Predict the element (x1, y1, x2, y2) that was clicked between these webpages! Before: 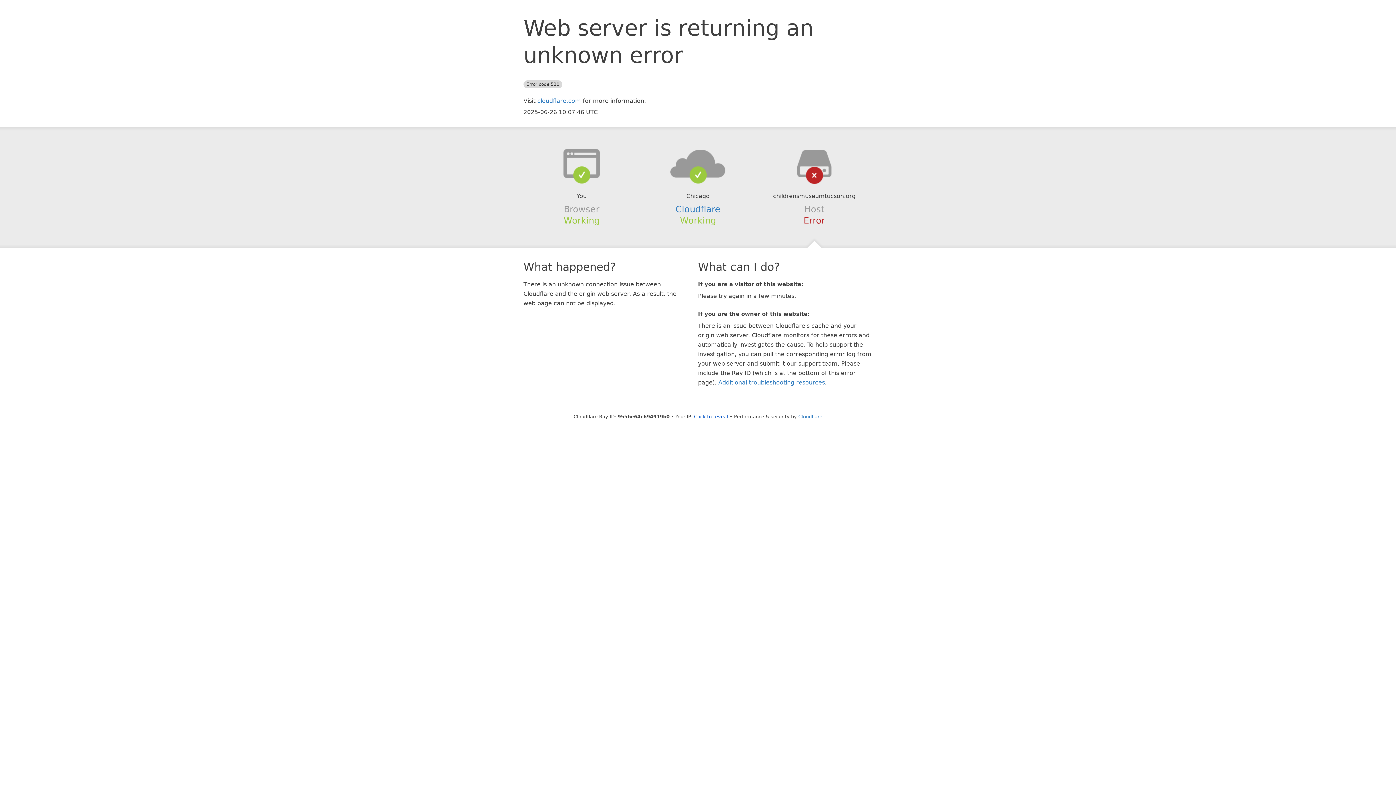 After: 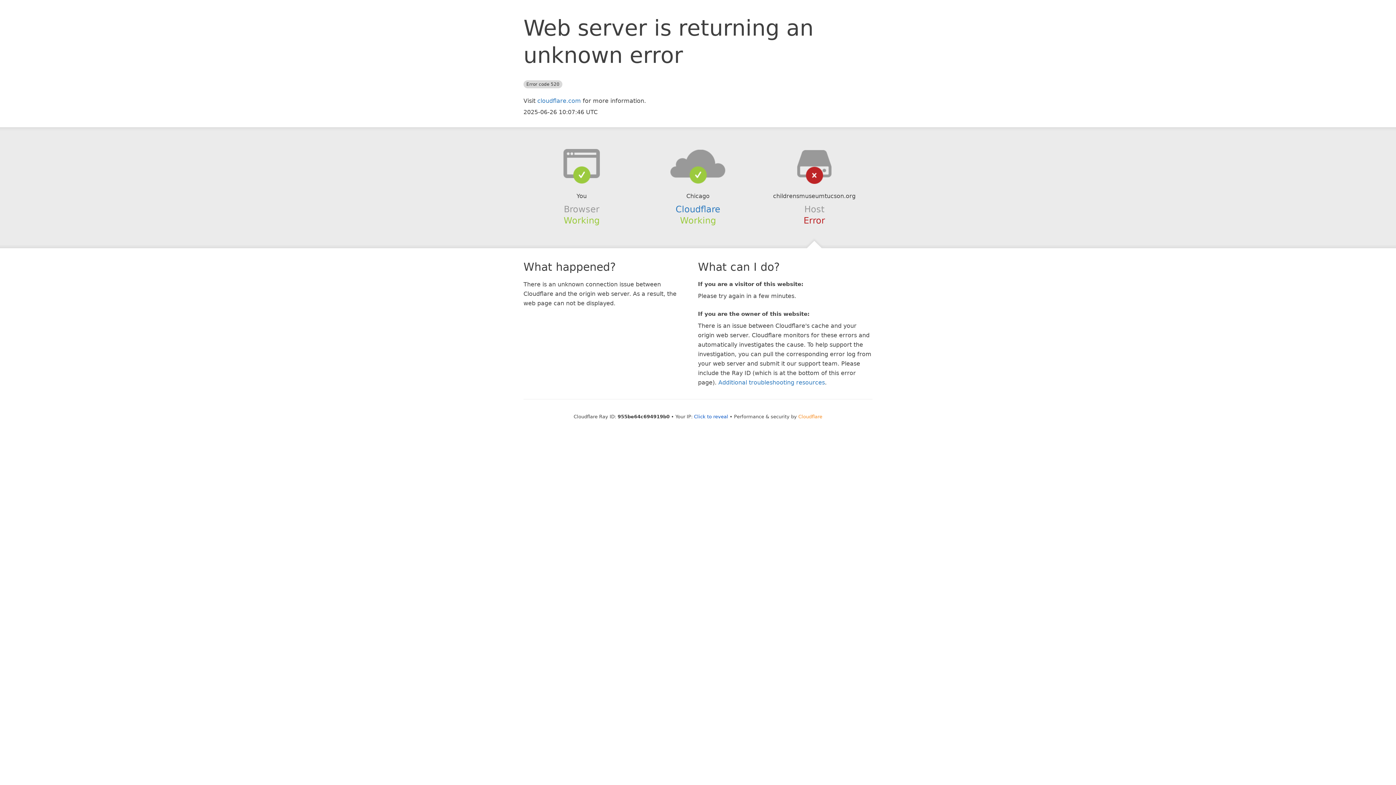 Action: bbox: (798, 414, 822, 419) label: Cloudflare